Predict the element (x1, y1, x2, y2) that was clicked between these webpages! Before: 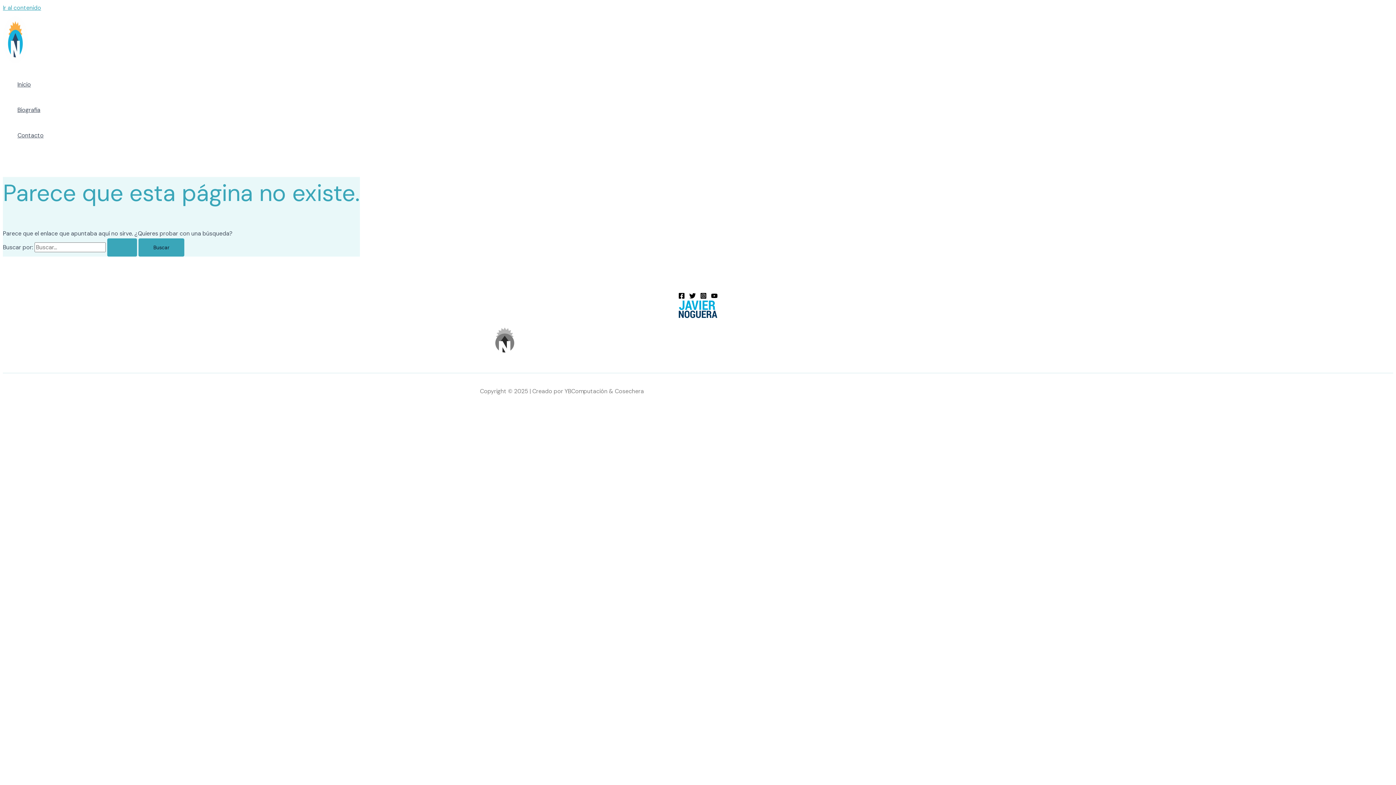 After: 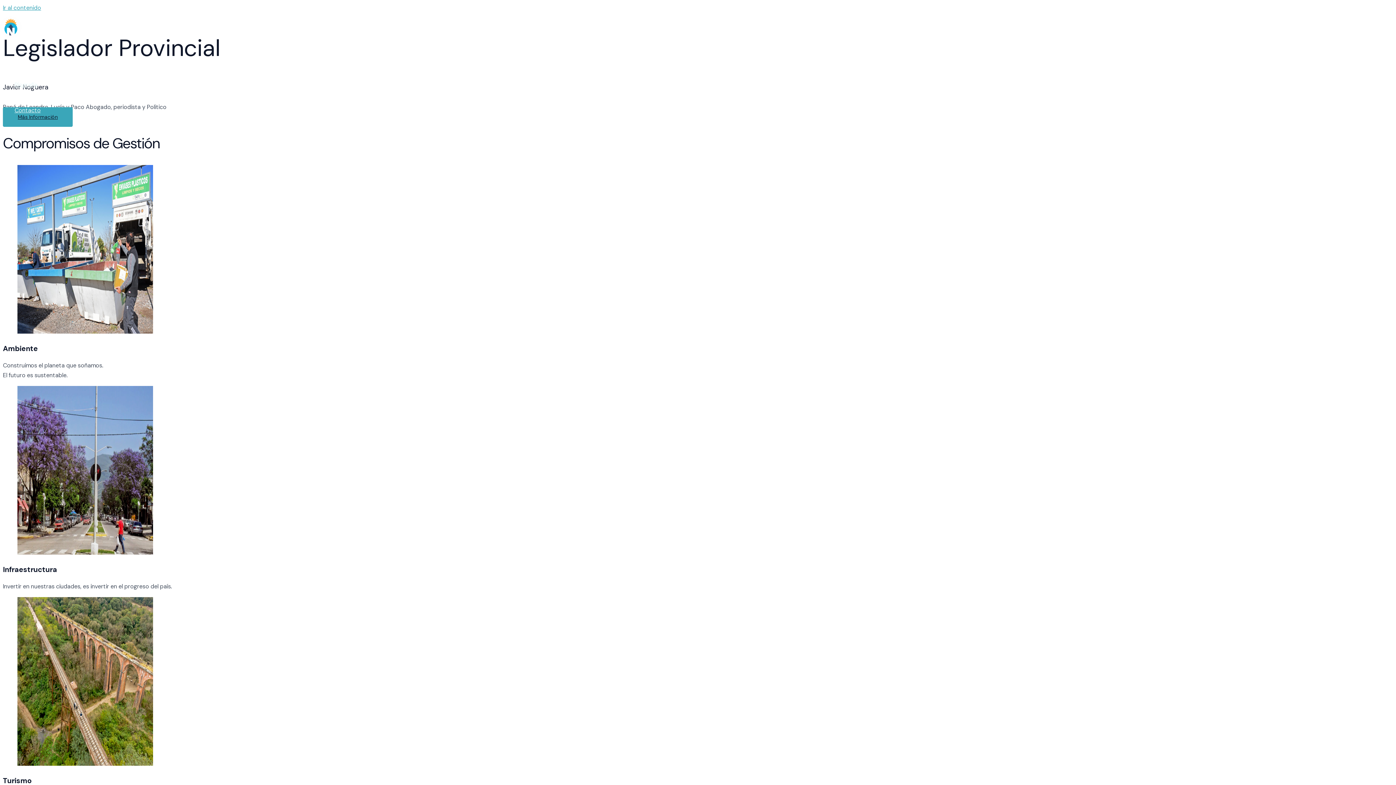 Action: bbox: (494, 347, 515, 355)